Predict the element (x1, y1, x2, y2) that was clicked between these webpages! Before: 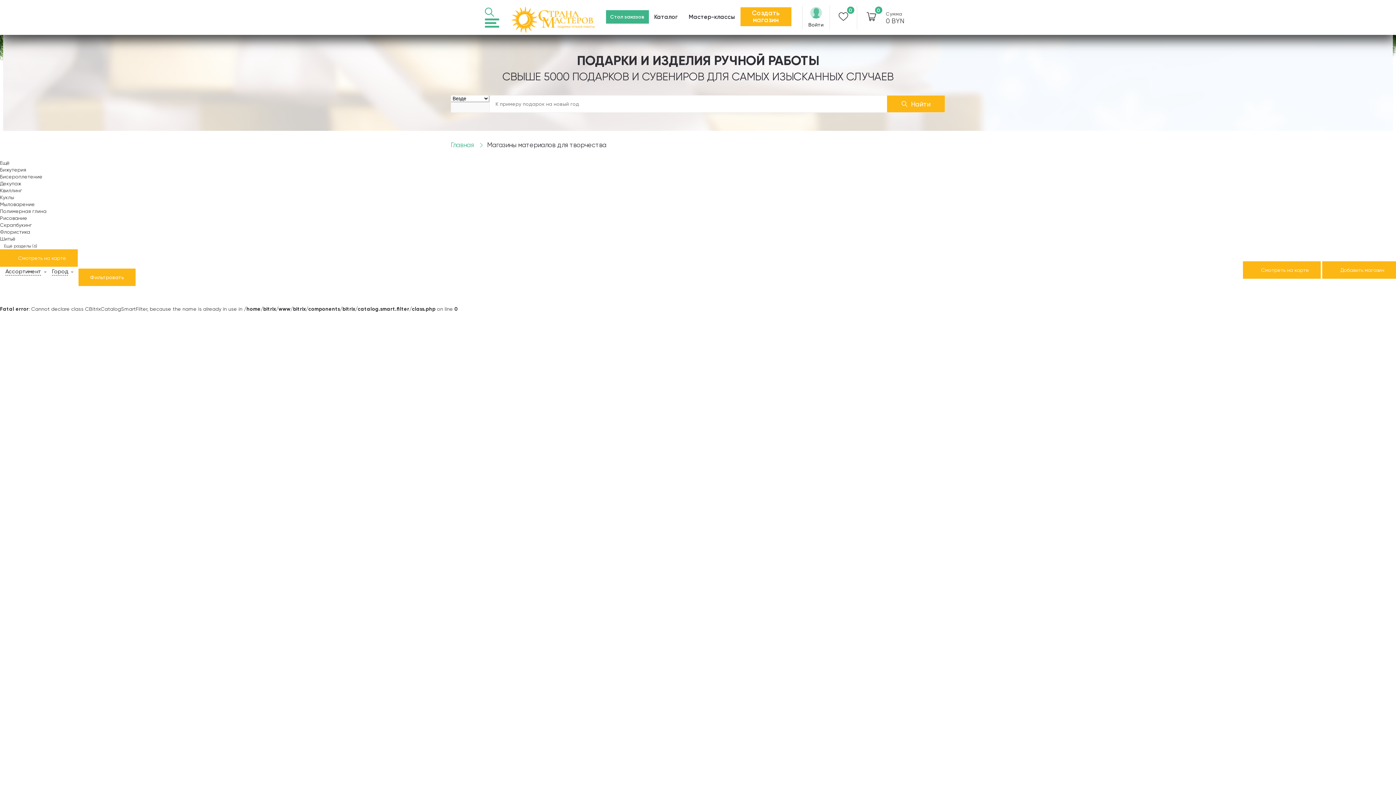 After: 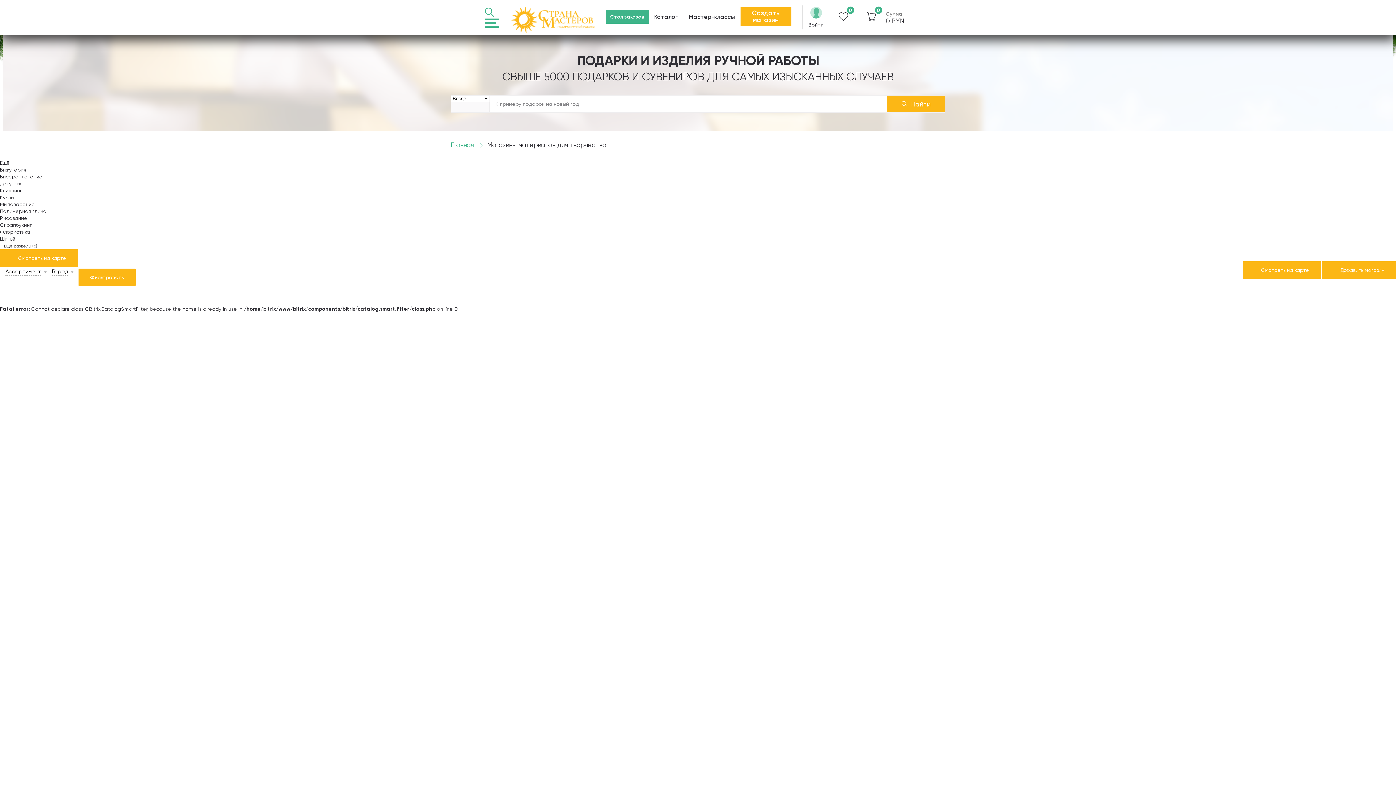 Action: label: Войти bbox: (808, 5, 823, 29)